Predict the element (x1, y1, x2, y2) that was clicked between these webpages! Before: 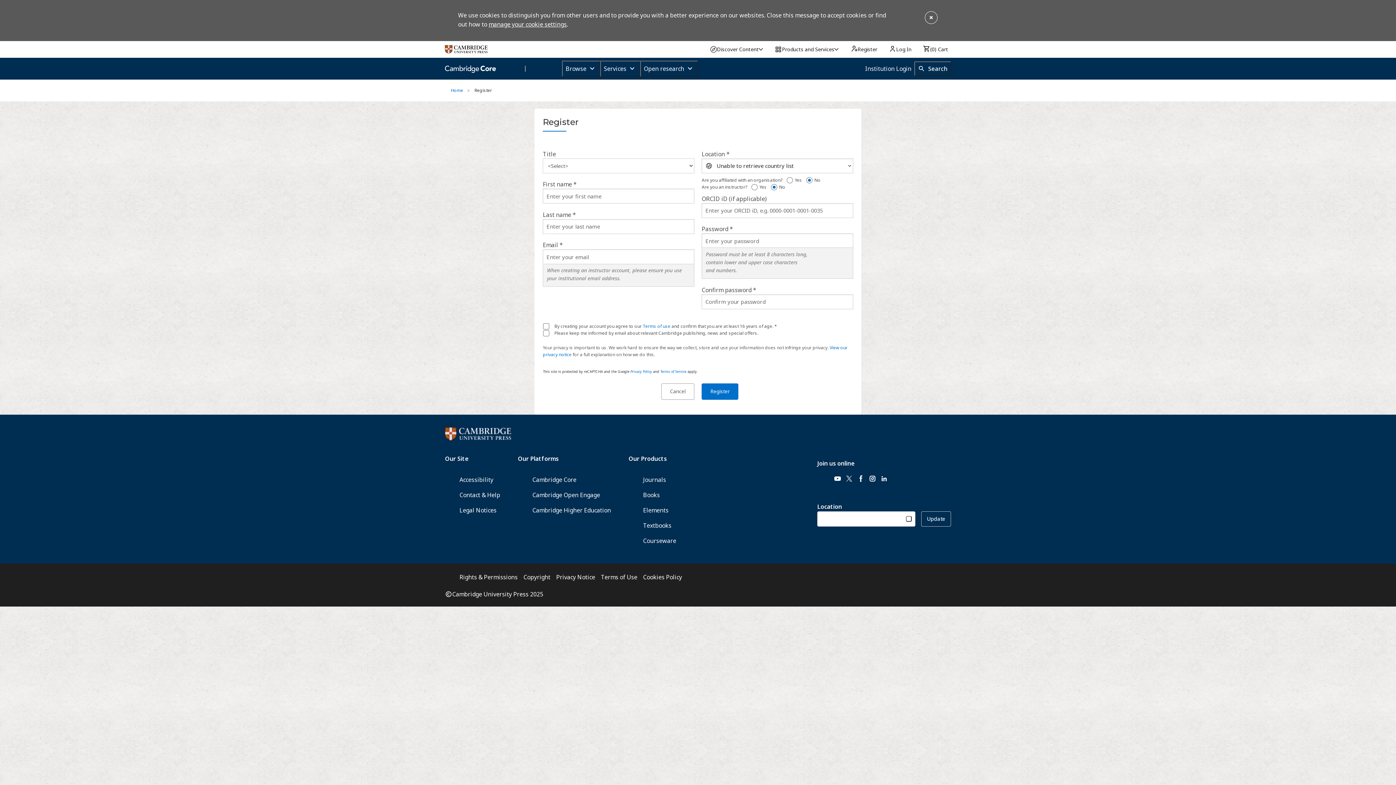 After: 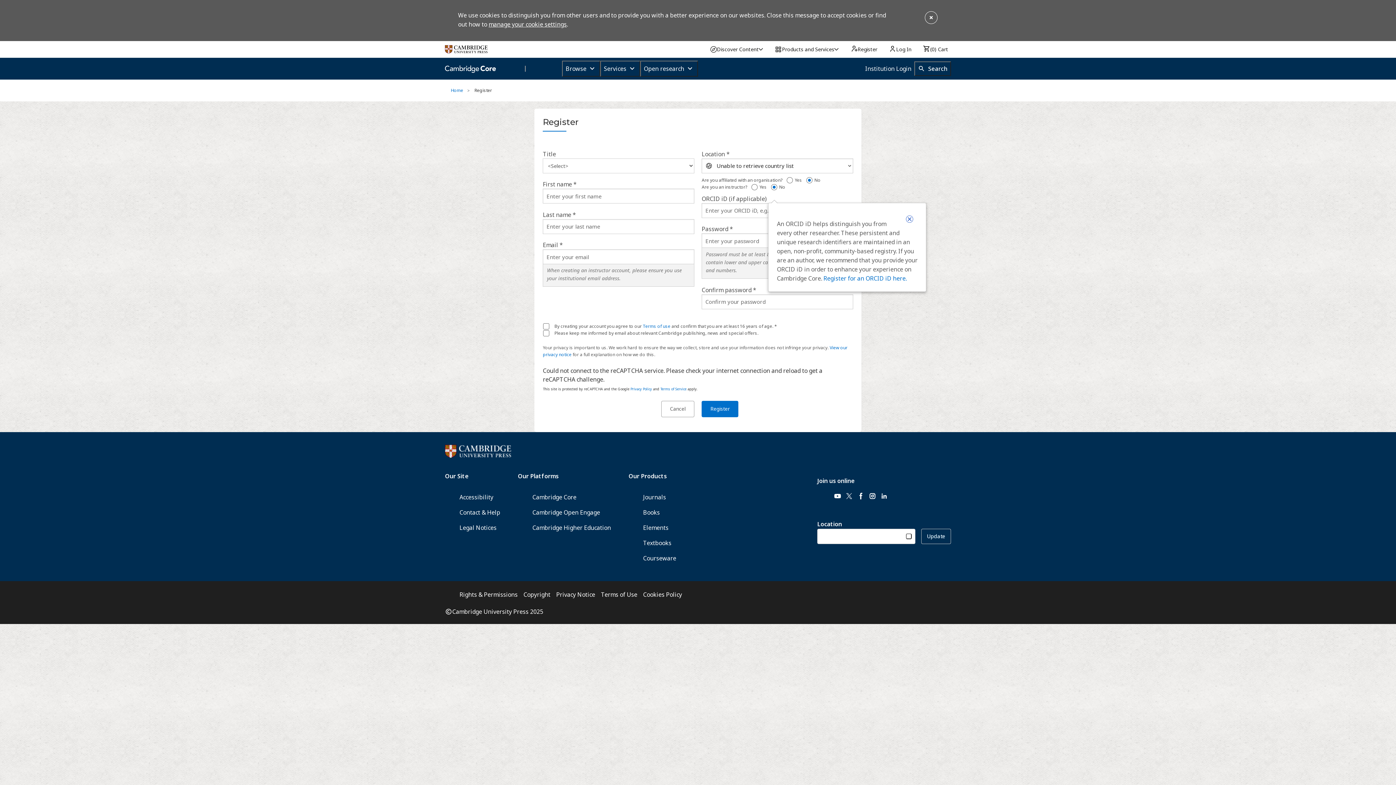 Action: bbox: (768, 194, 775, 202) label: ORCID iD help